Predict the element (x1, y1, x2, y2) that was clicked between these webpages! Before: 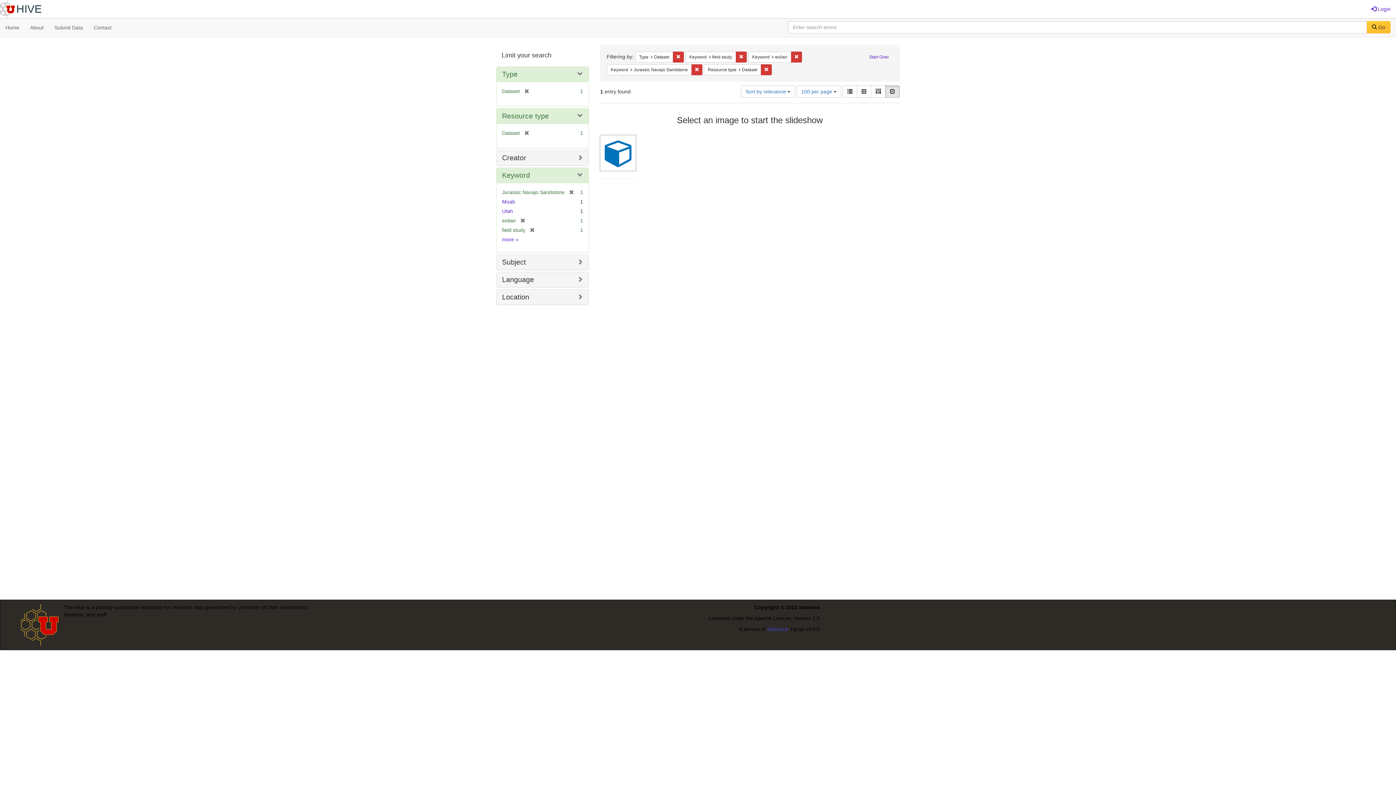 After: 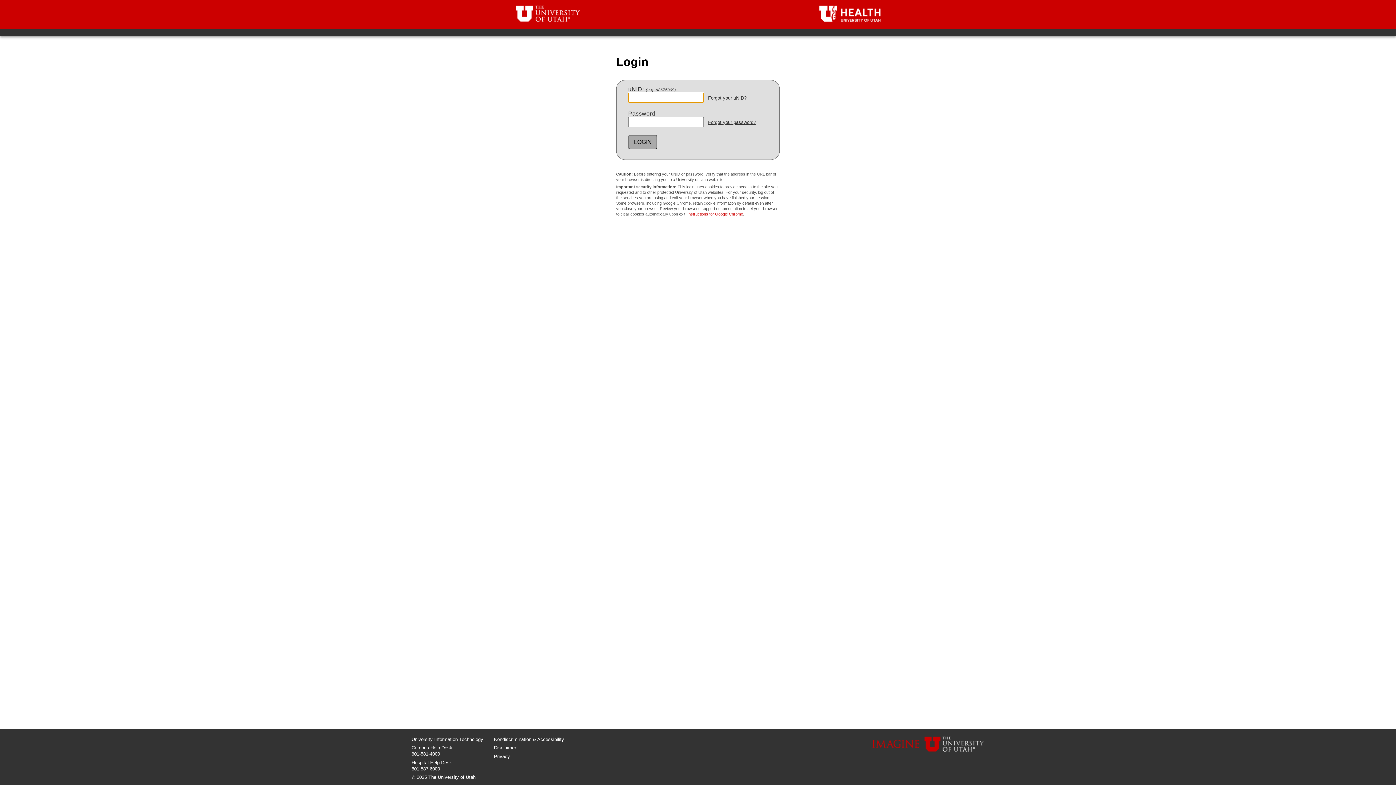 Action: label:  Login bbox: (1366, 0, 1396, 18)